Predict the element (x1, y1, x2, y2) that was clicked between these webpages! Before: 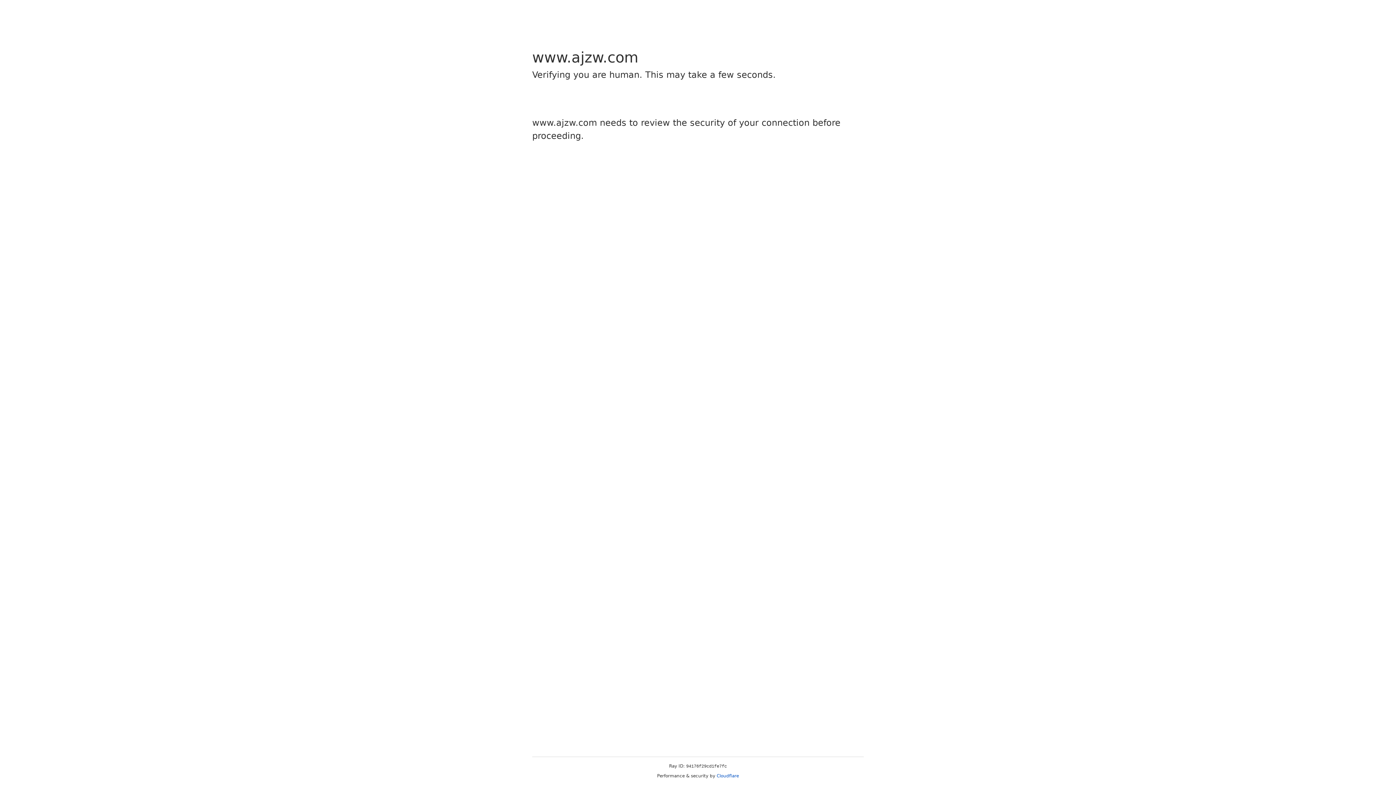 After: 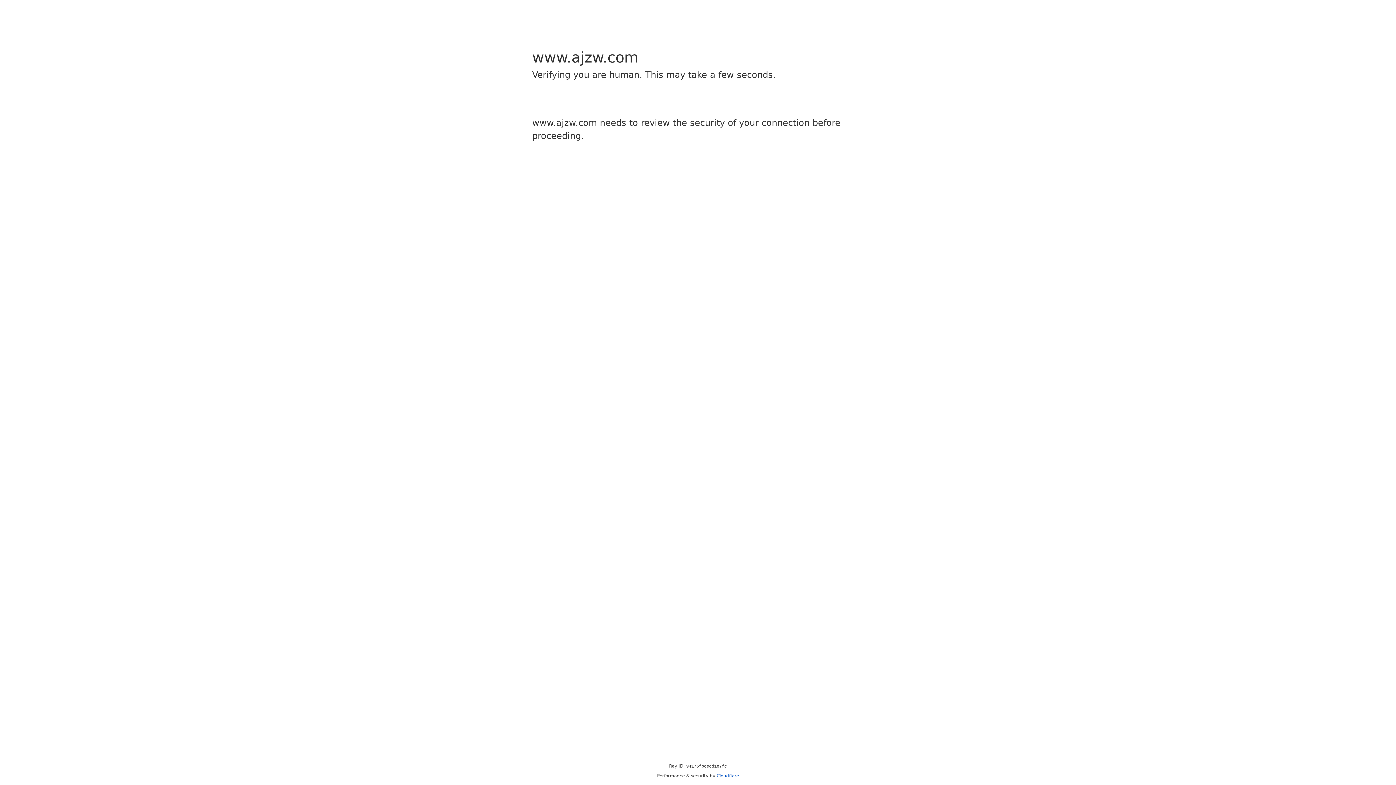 Action: label: Cloudflare bbox: (716, 773, 739, 778)